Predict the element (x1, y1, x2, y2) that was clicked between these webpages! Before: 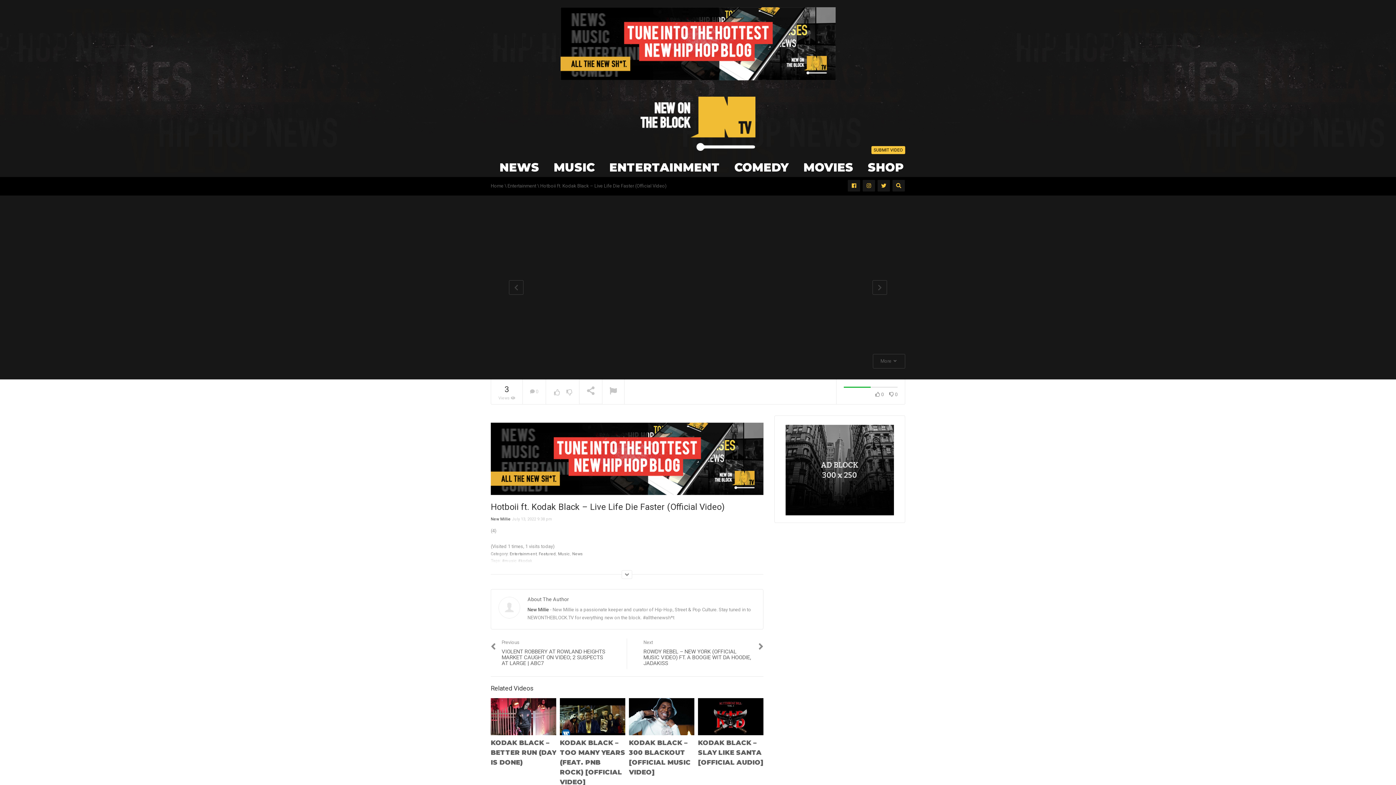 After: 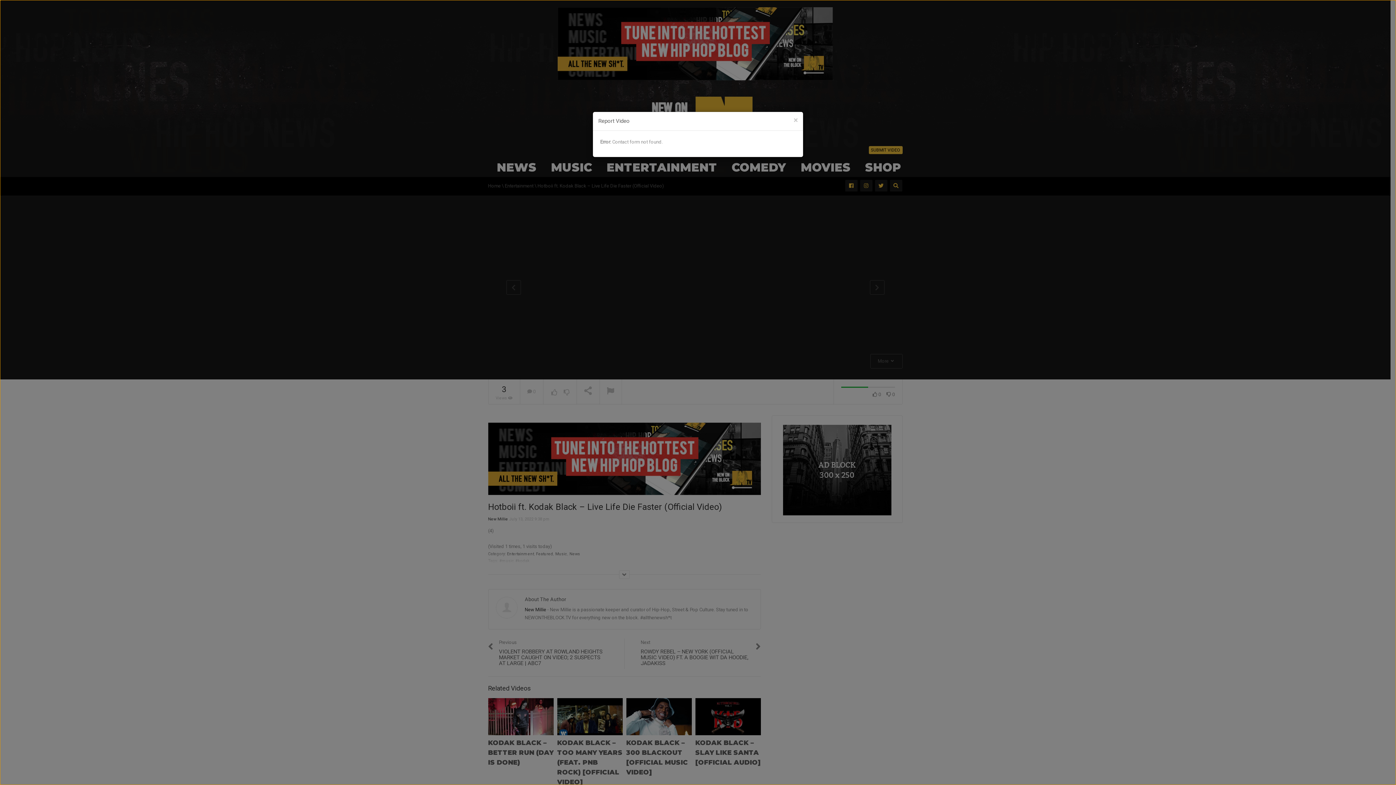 Action: bbox: (609, 389, 617, 395)